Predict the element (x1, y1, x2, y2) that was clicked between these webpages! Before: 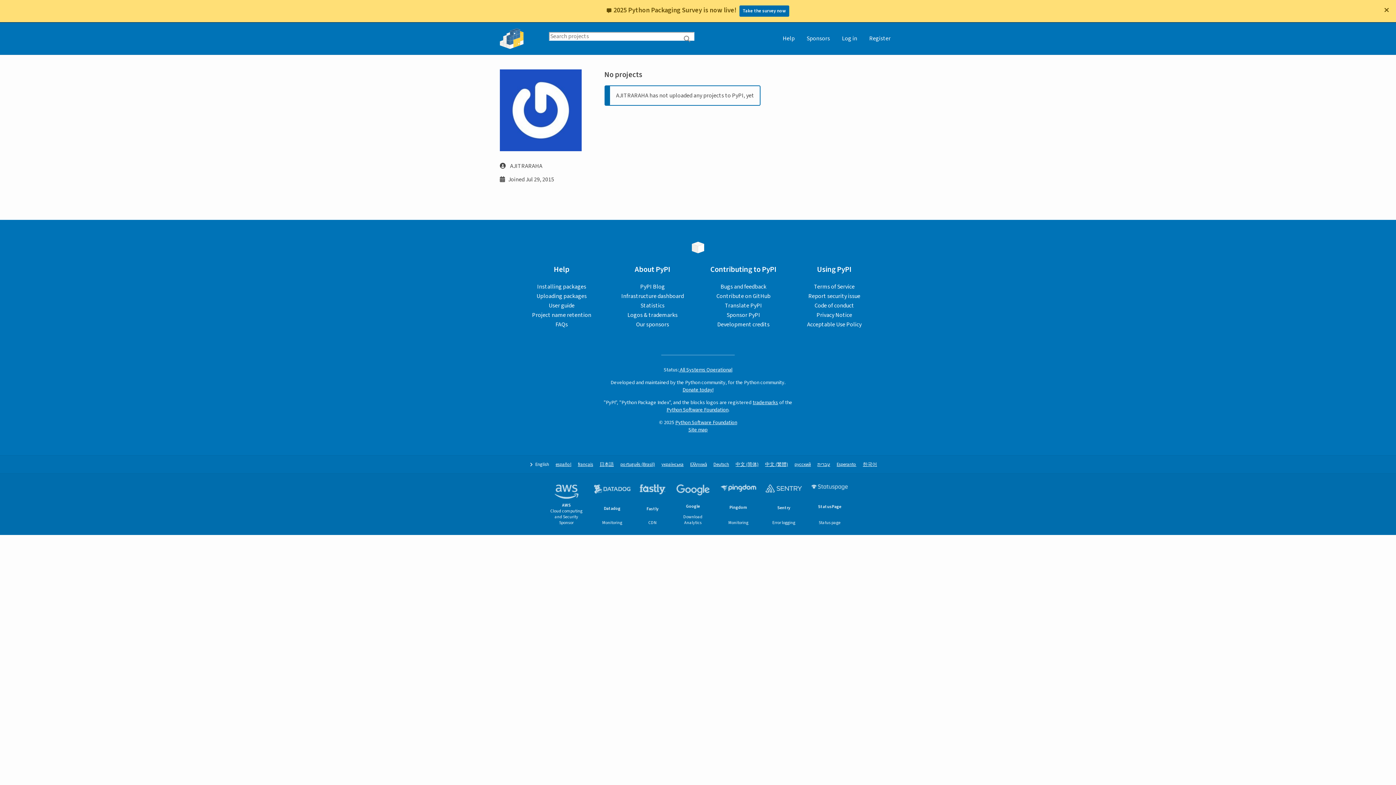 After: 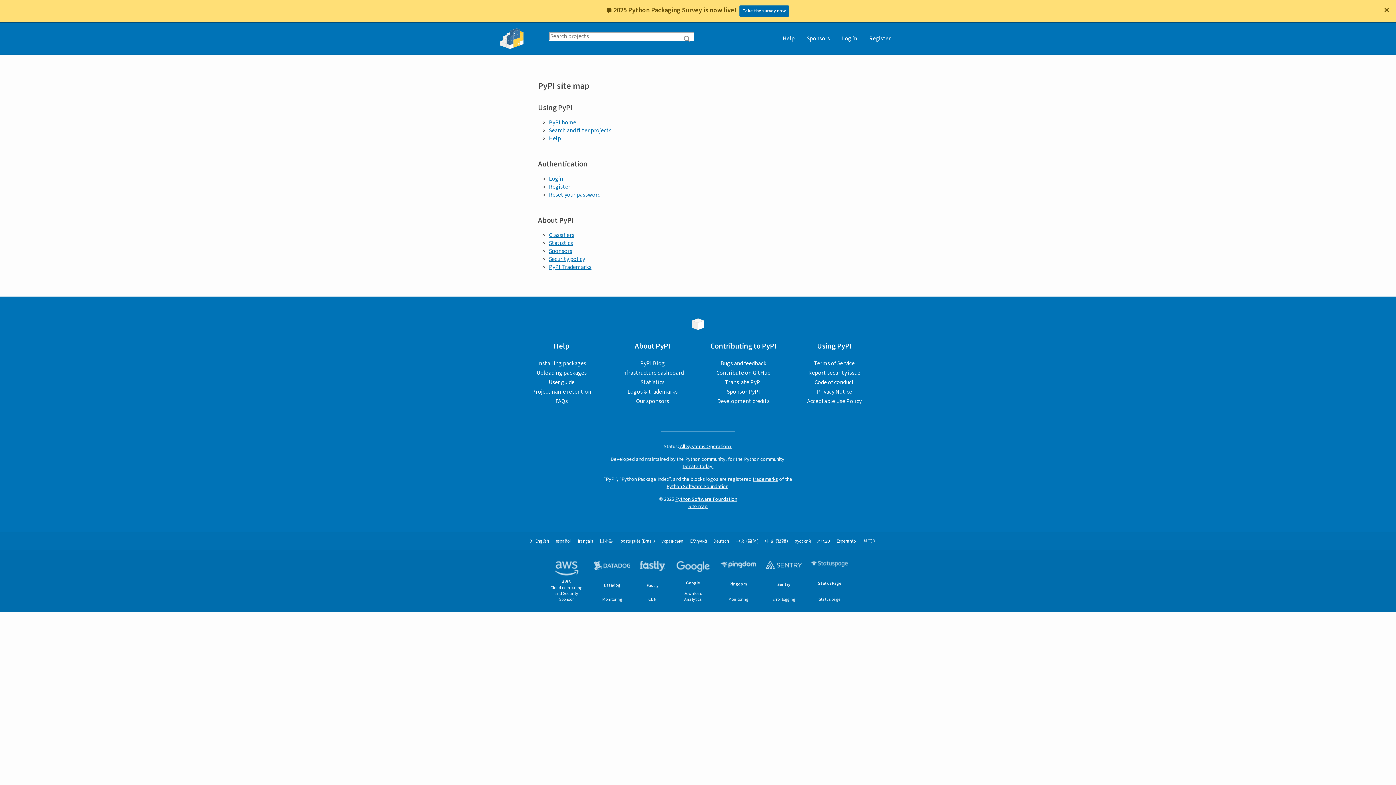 Action: label: Site map bbox: (688, 426, 707, 433)